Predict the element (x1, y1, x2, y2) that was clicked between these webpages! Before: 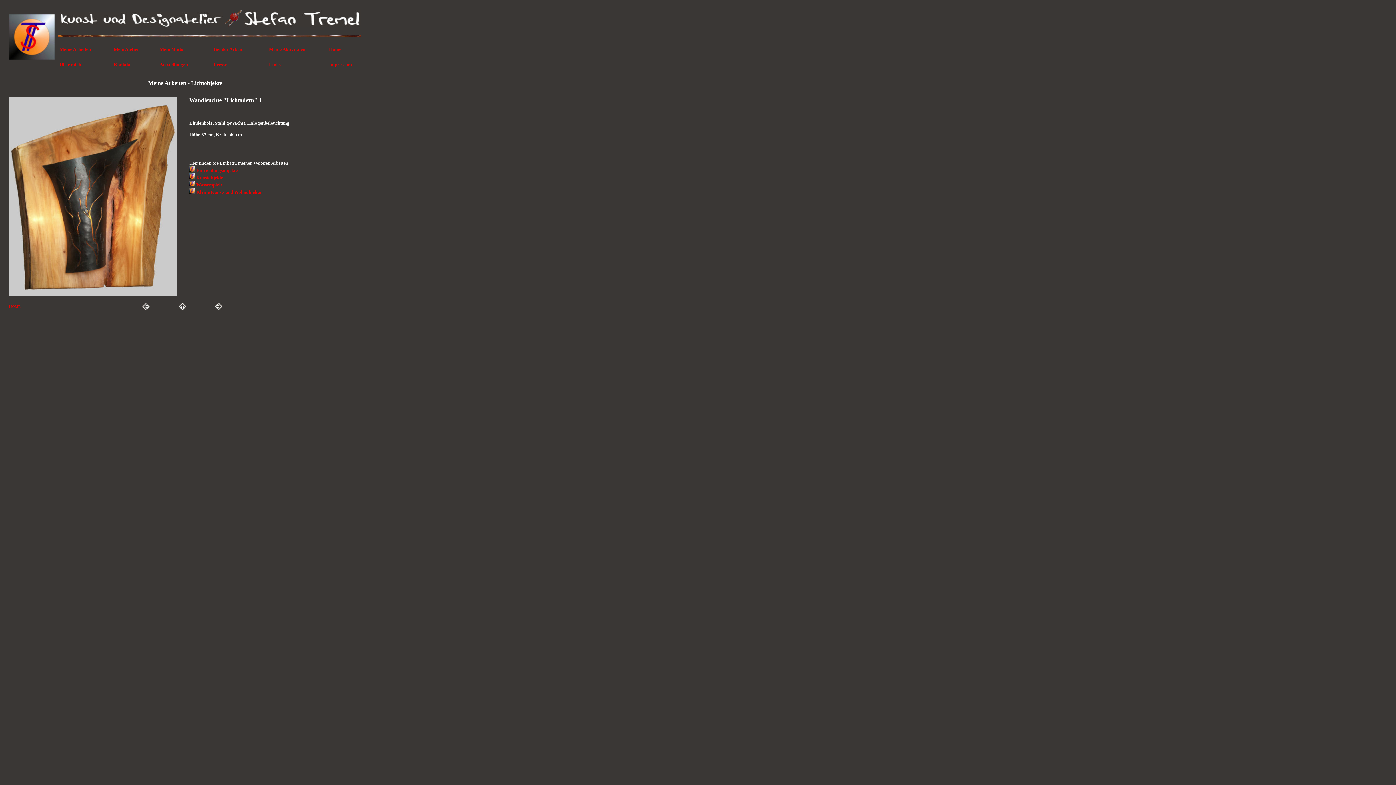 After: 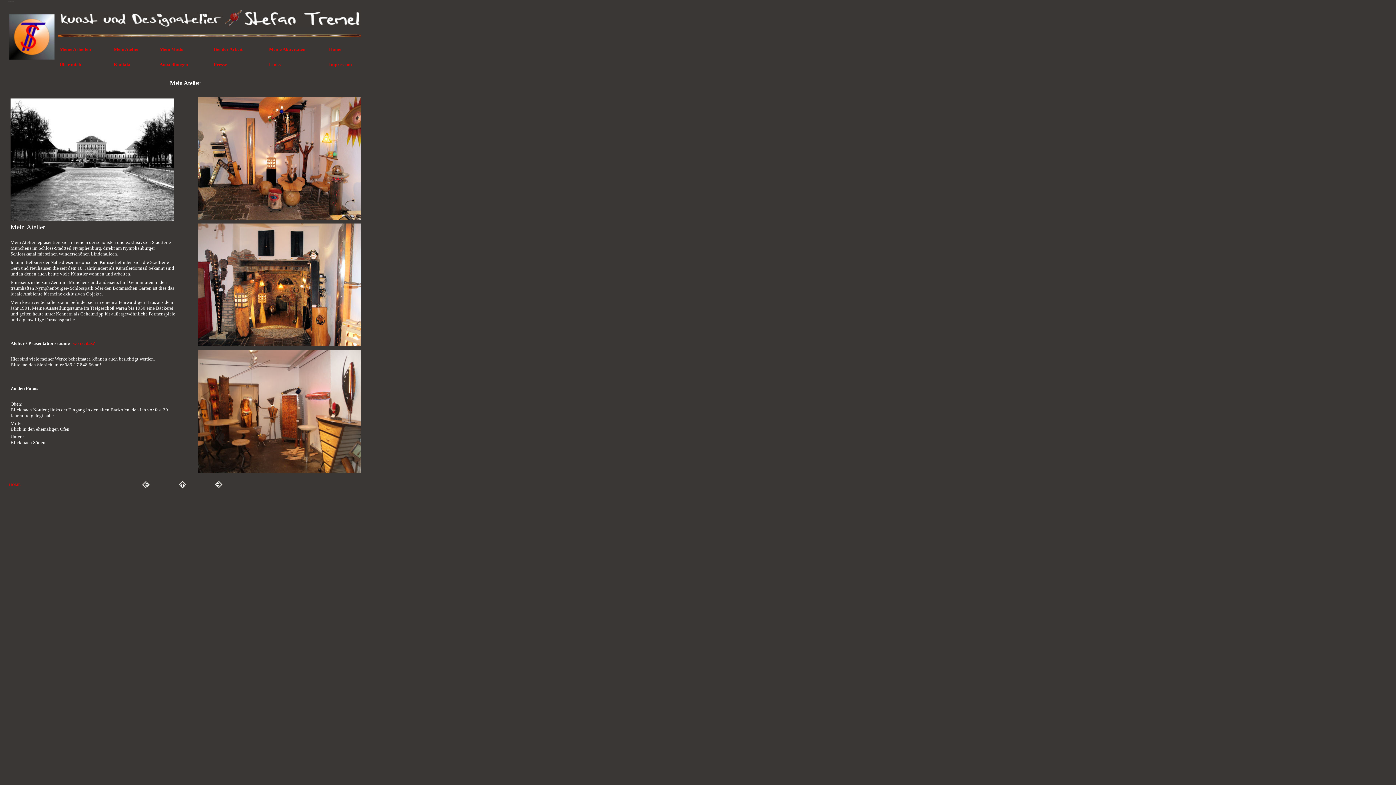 Action: bbox: (113, 46, 139, 52) label: Mein Atelier